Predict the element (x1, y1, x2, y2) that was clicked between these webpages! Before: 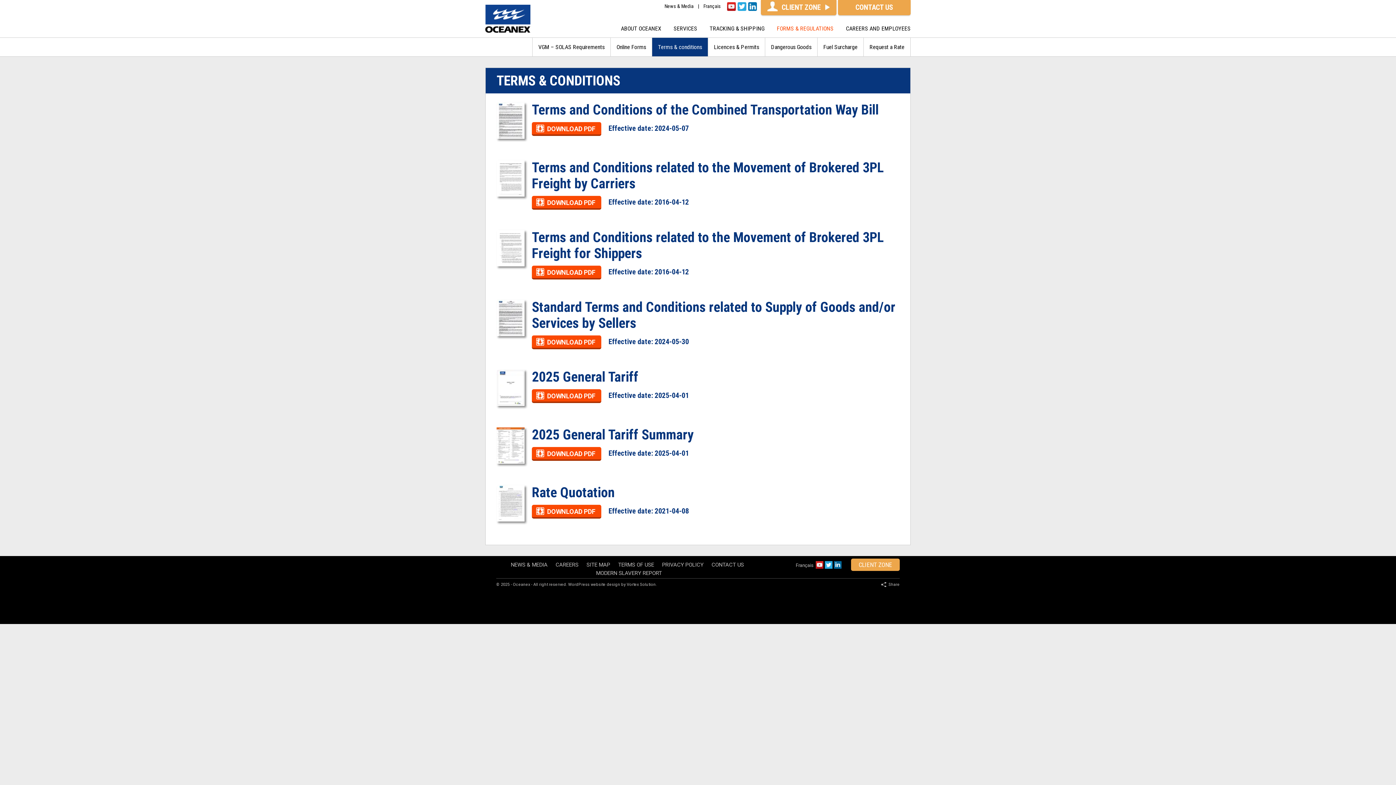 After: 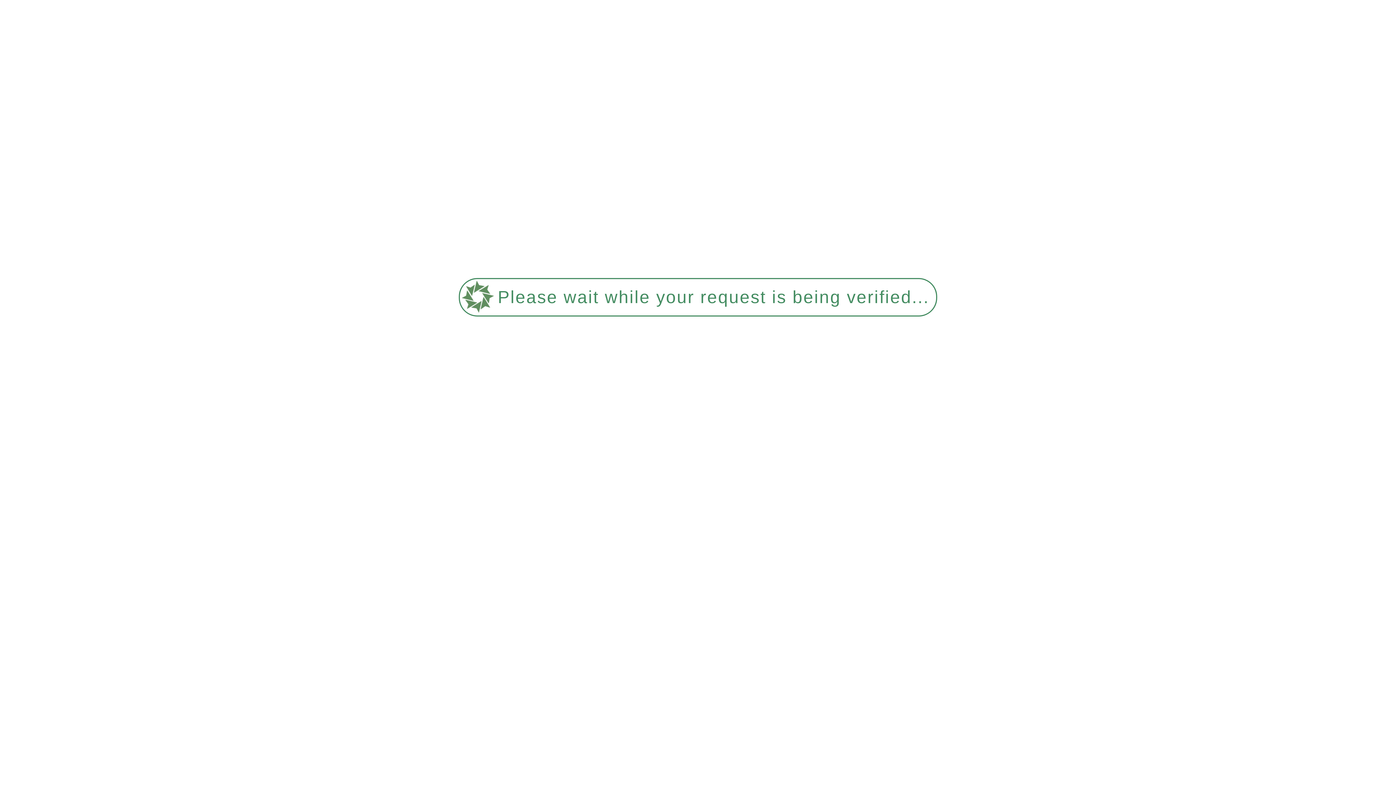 Action: label: Online Forms bbox: (610, 37, 652, 56)